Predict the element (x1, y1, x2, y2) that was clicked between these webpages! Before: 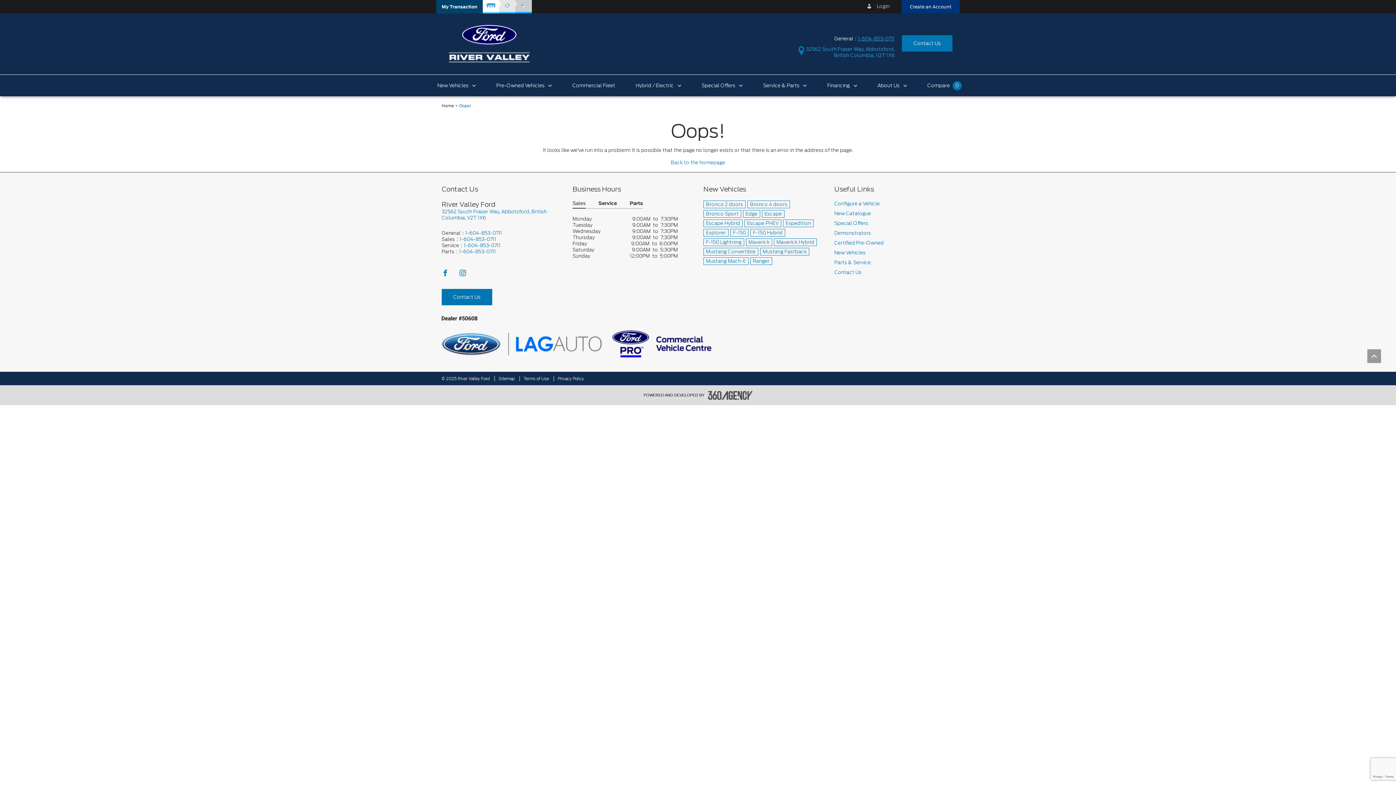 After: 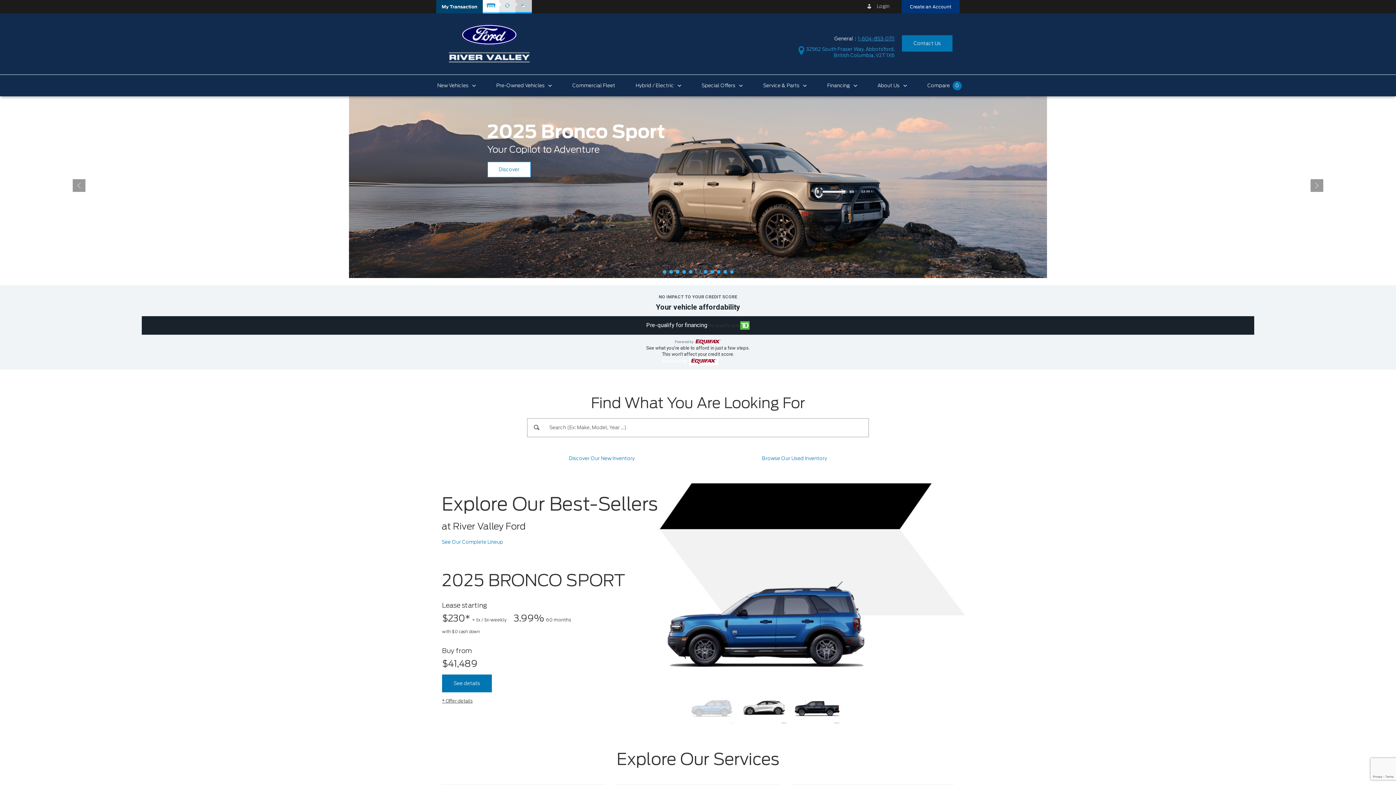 Action: bbox: (441, 334, 711, 340)